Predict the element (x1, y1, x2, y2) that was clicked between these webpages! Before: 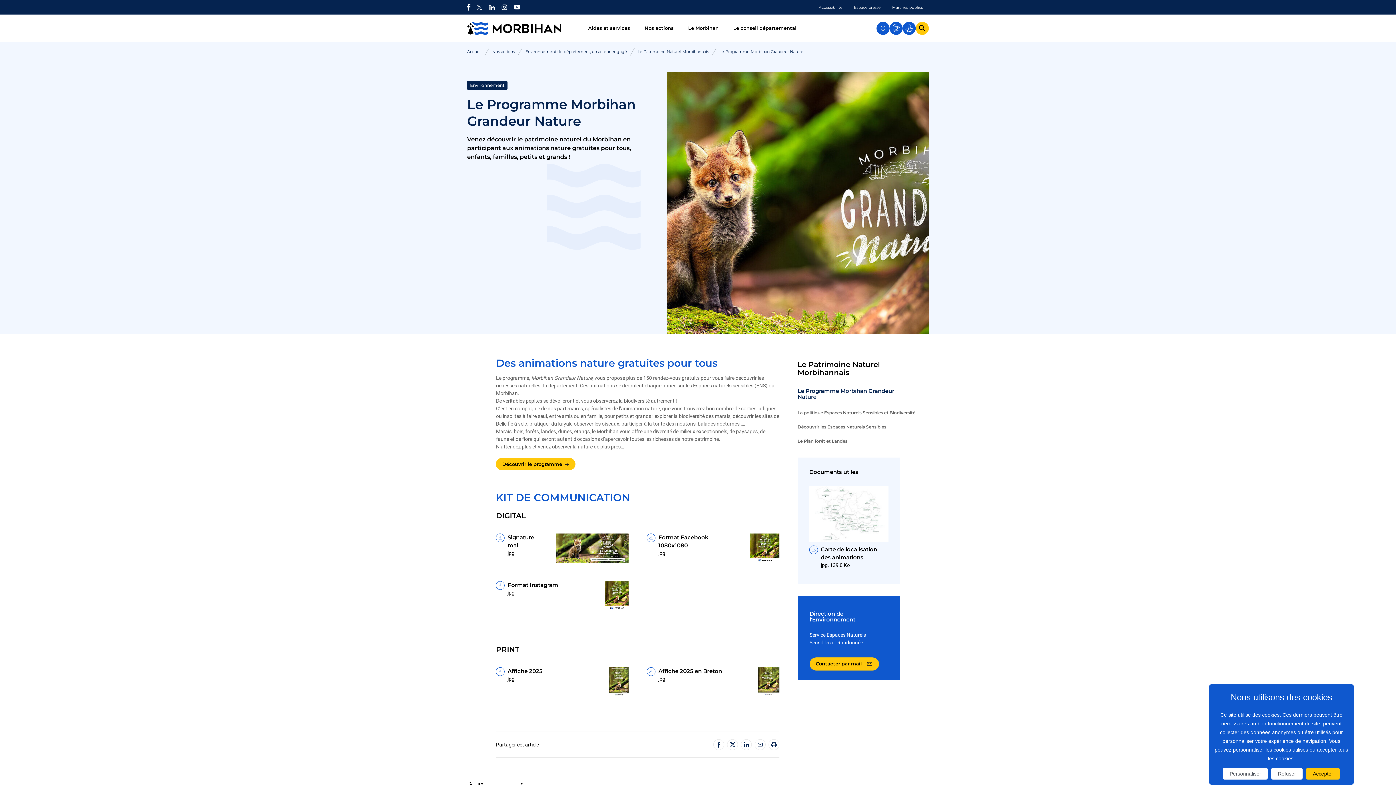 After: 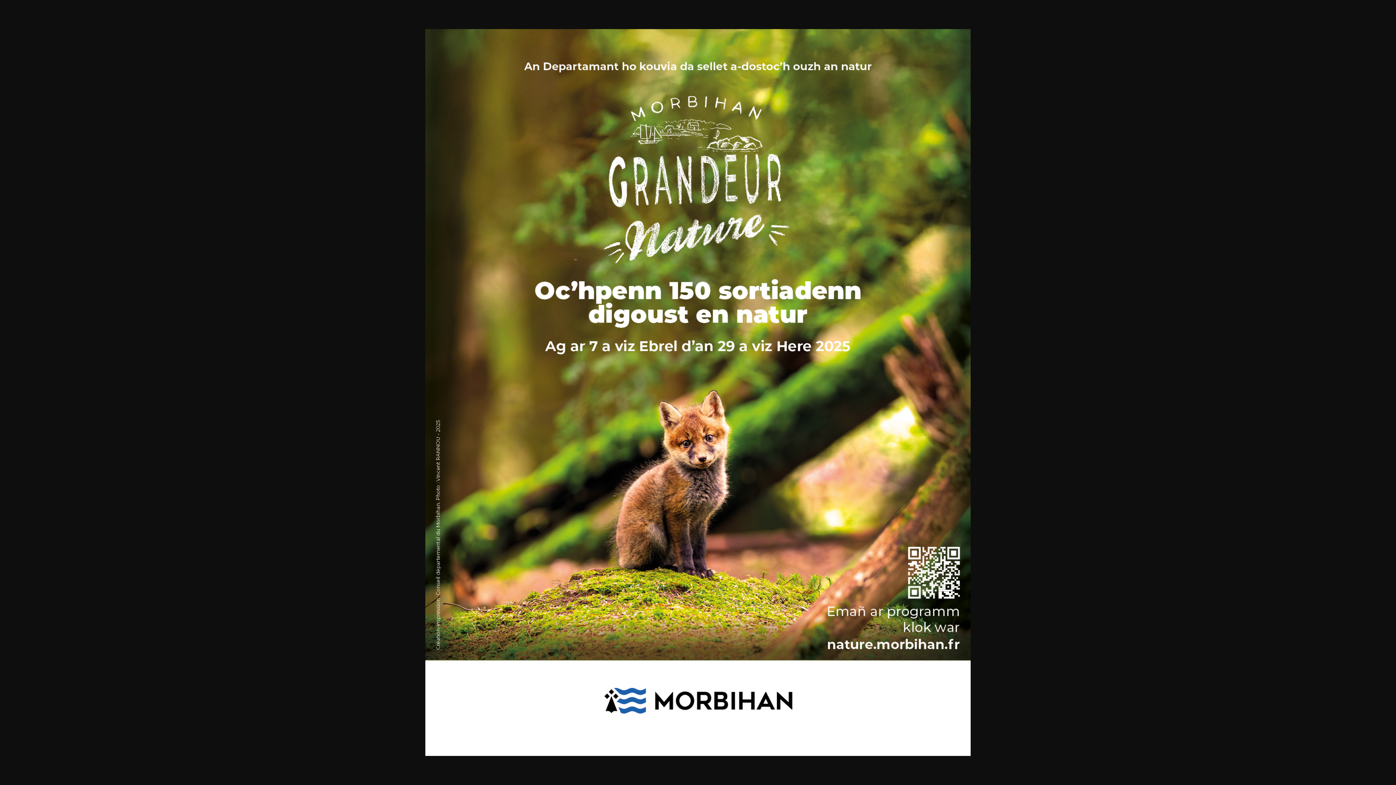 Action: bbox: (646, 667, 779, 706) label: Affiche 2025 en Breton
jpg